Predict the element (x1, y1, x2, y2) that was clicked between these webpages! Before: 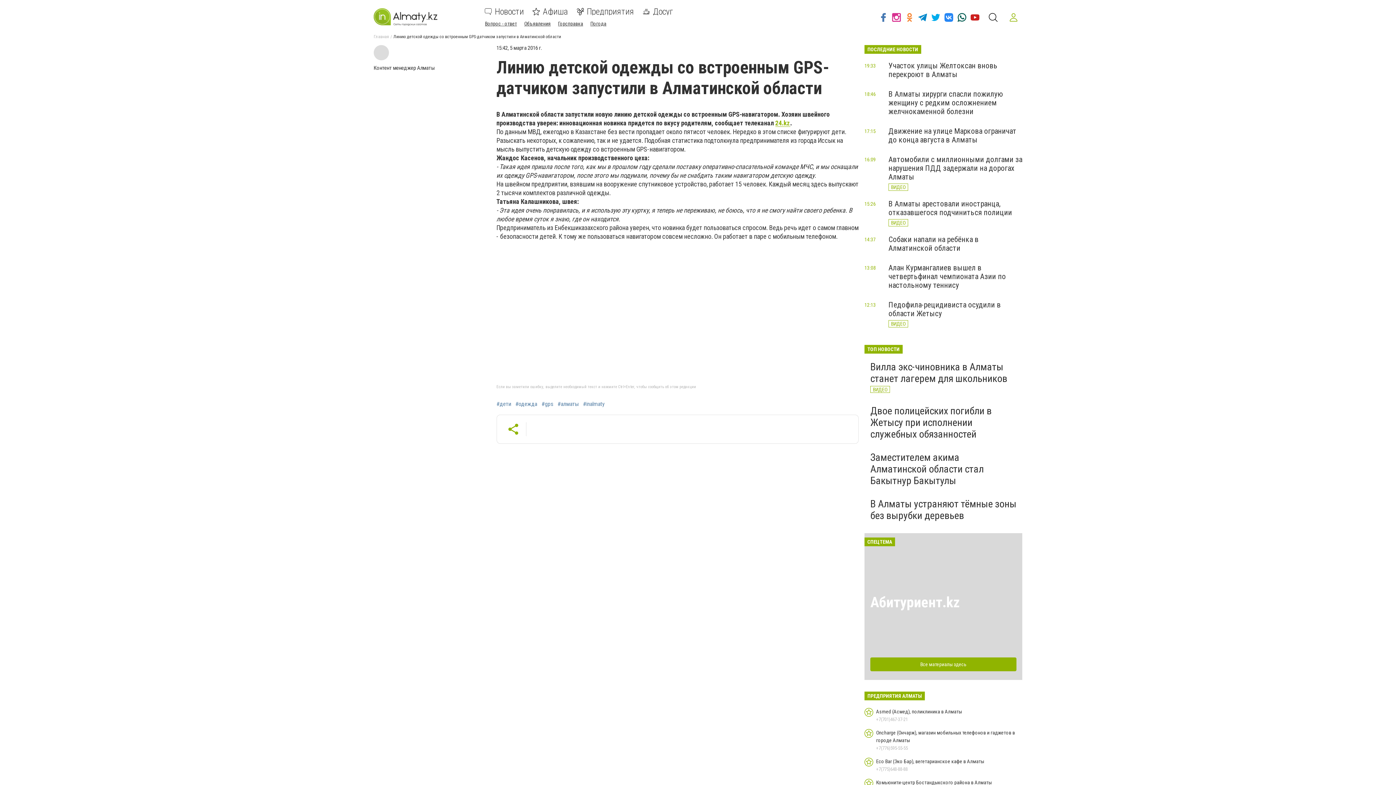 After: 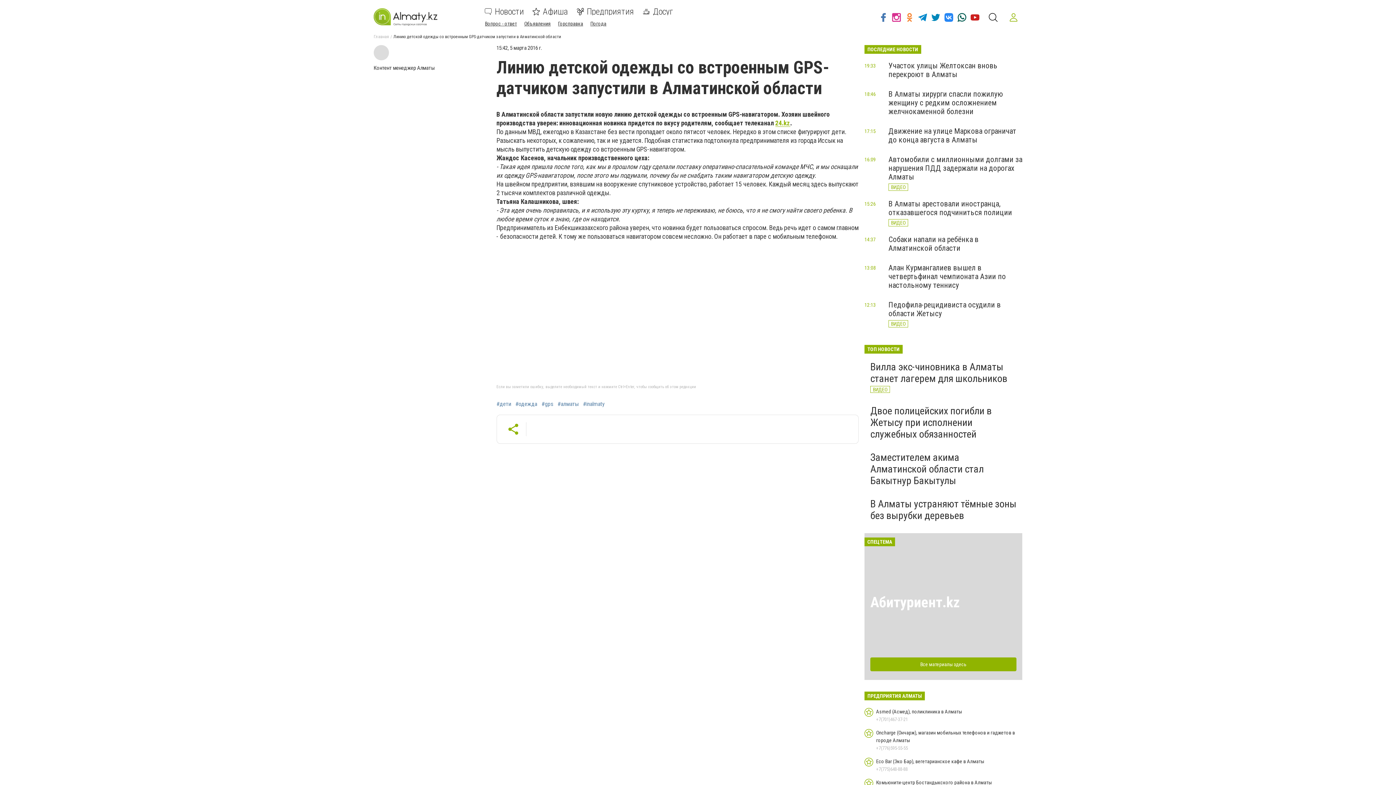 Action: bbox: (929, 8, 942, 26)